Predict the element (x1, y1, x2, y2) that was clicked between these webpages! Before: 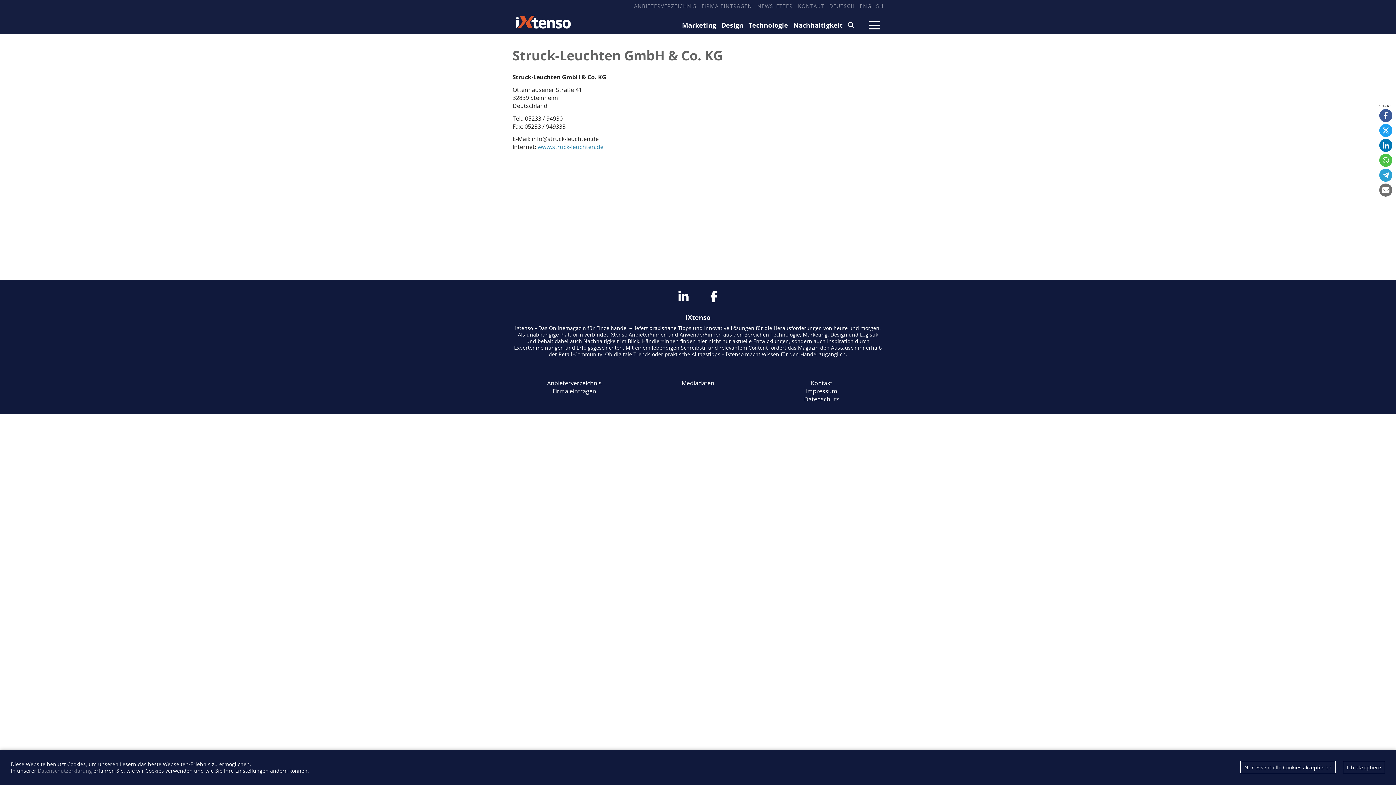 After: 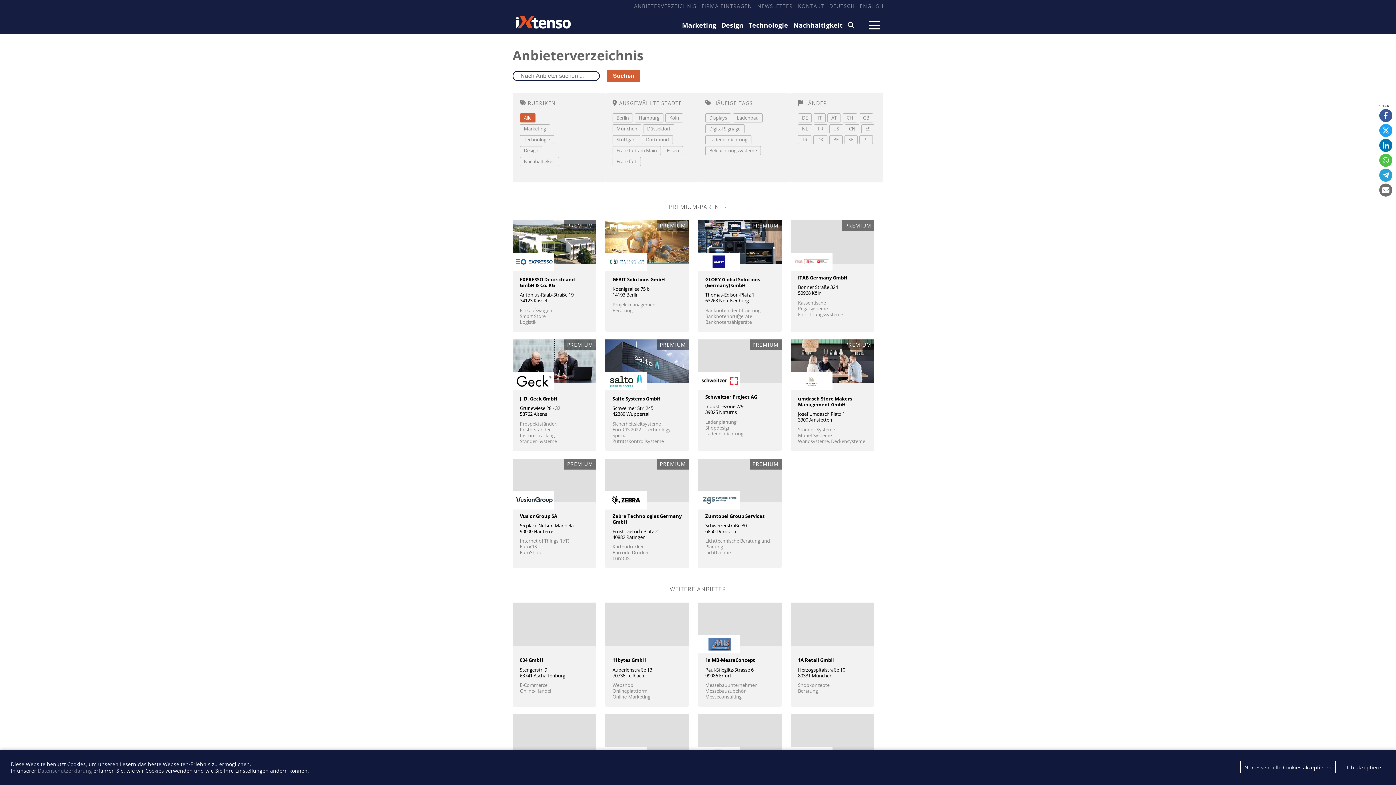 Action: bbox: (547, 379, 601, 387) label: Anbieterverzeichnis